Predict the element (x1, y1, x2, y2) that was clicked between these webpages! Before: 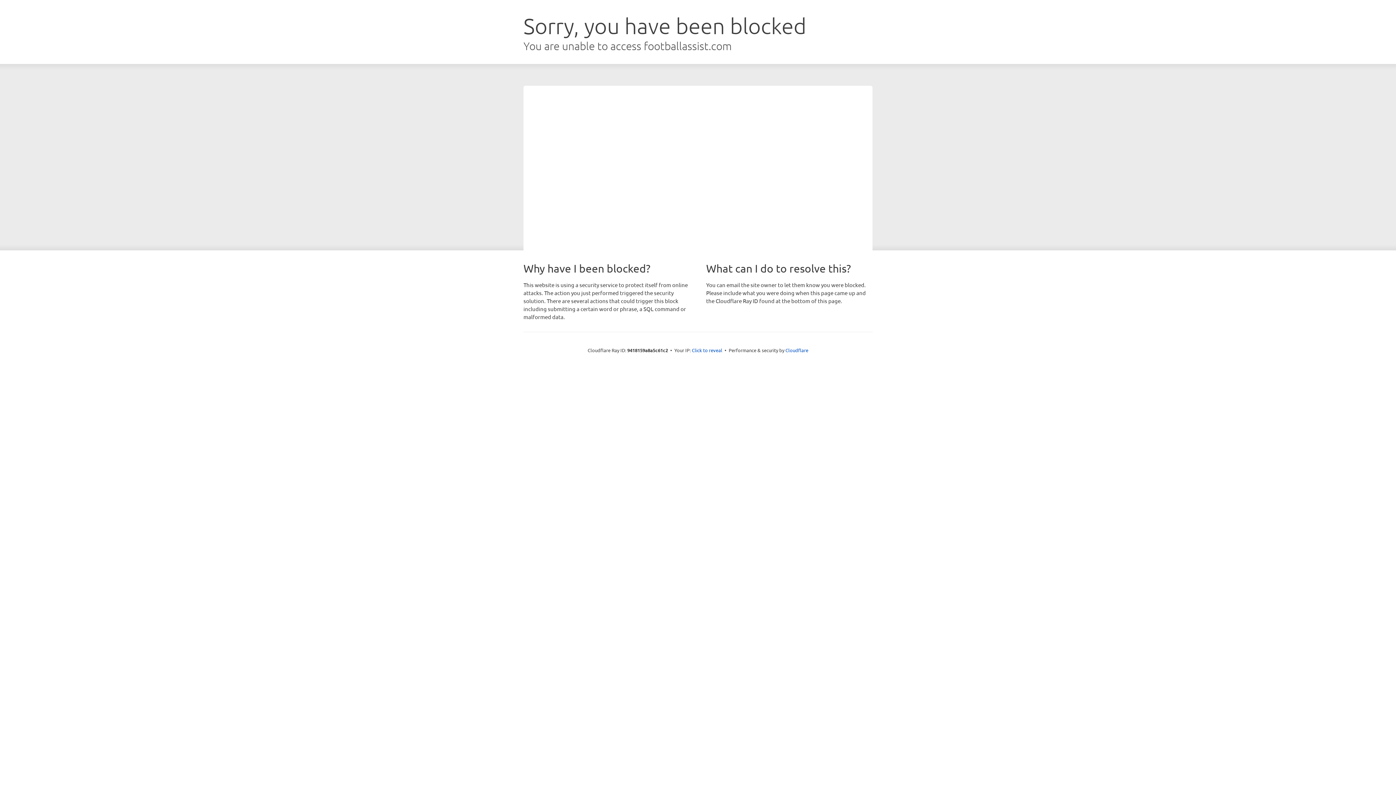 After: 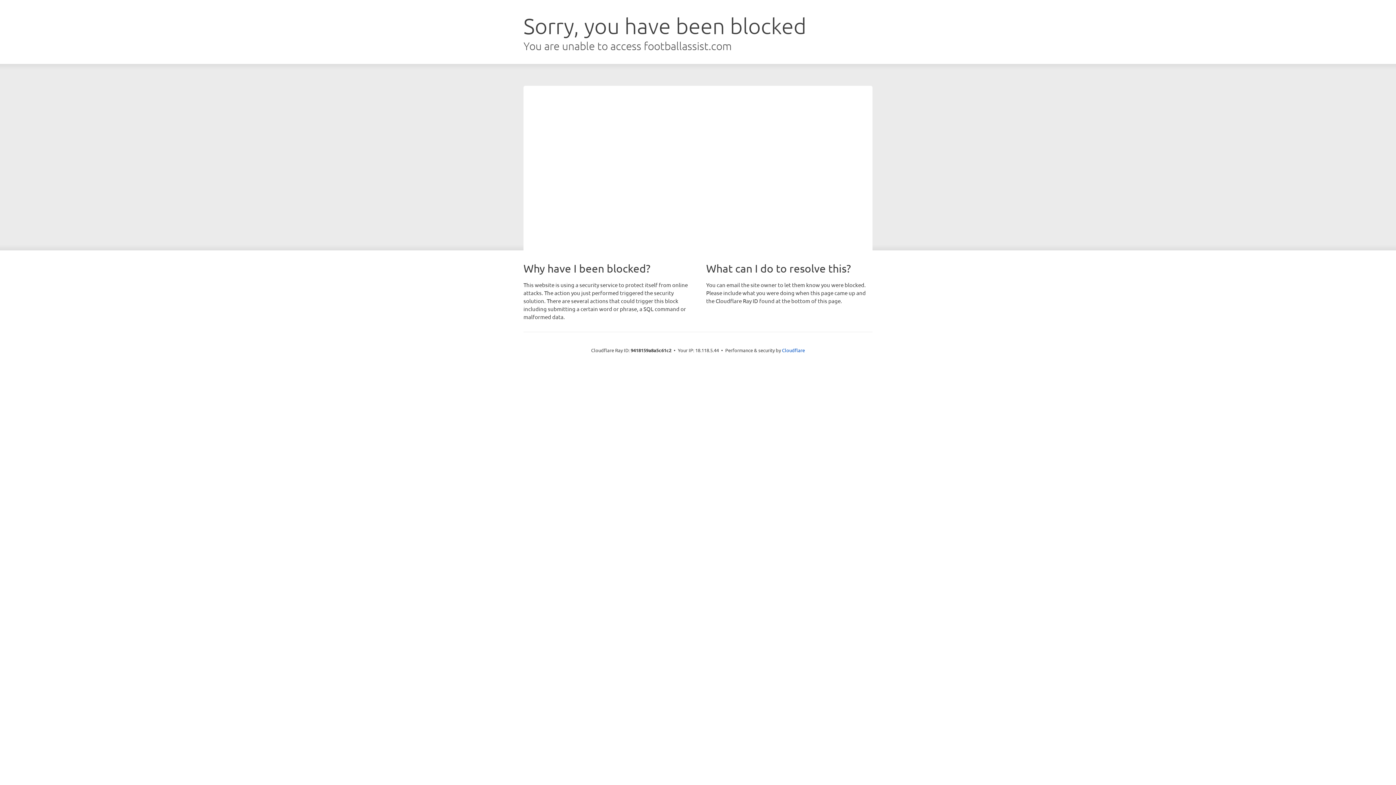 Action: bbox: (692, 346, 722, 353) label: Click to reveal